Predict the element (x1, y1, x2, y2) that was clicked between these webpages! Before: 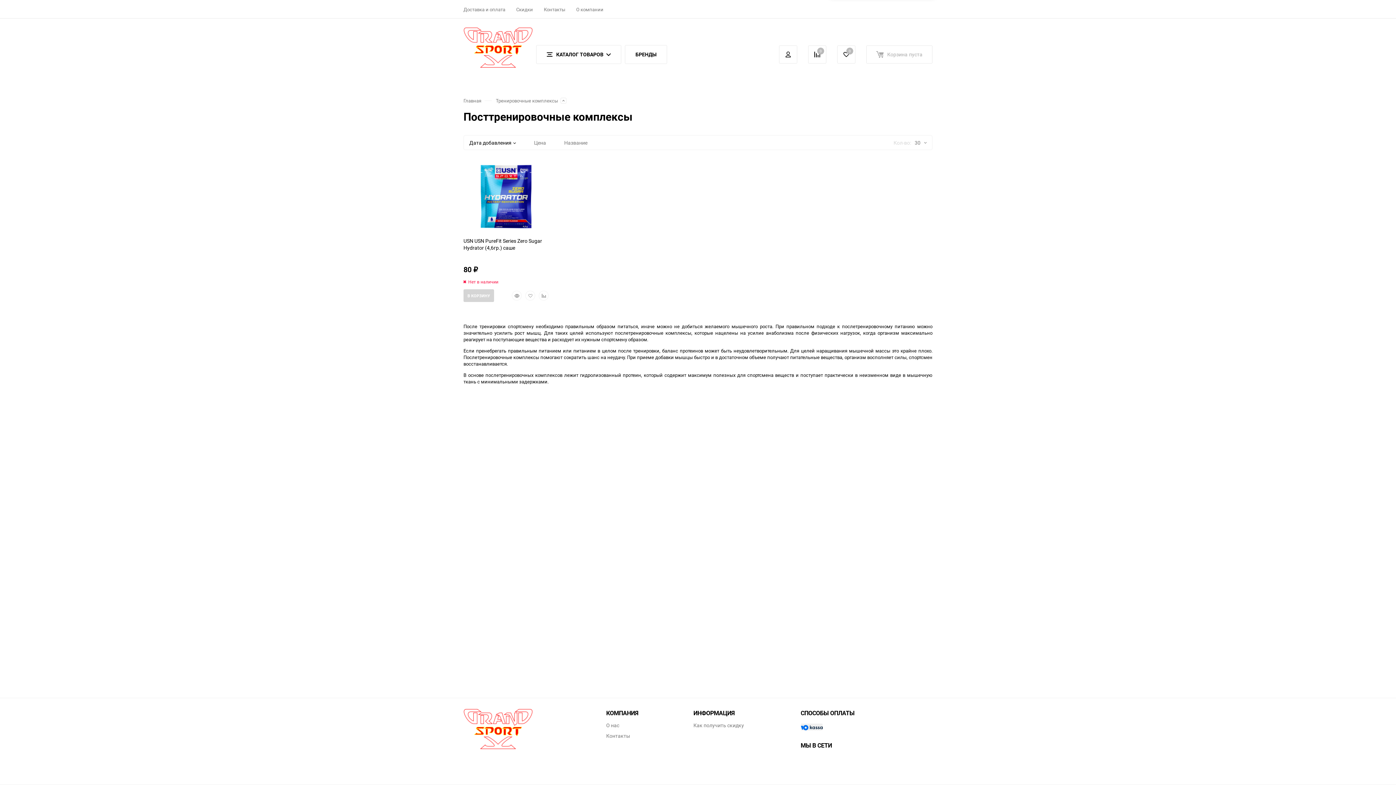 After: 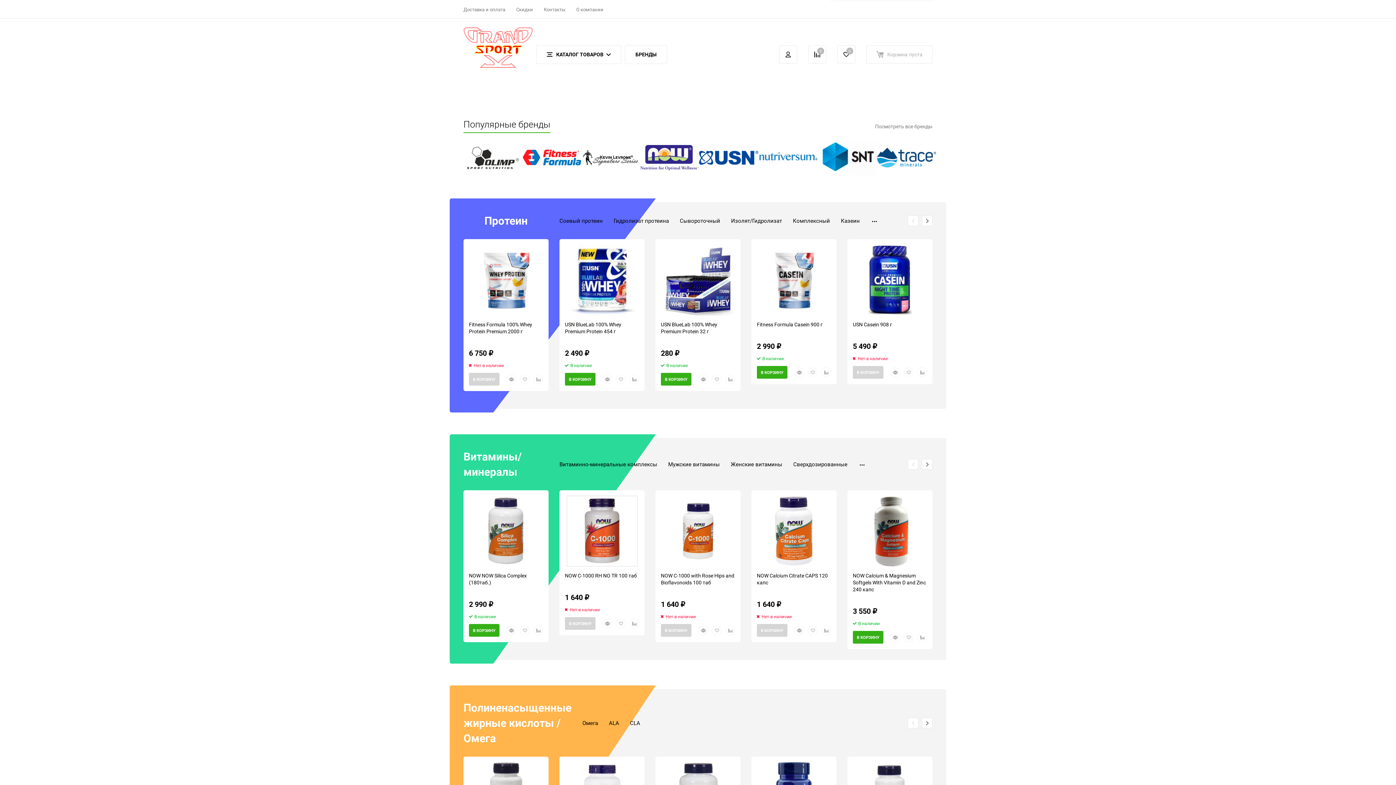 Action: bbox: (463, 98, 481, 103) label: Главная